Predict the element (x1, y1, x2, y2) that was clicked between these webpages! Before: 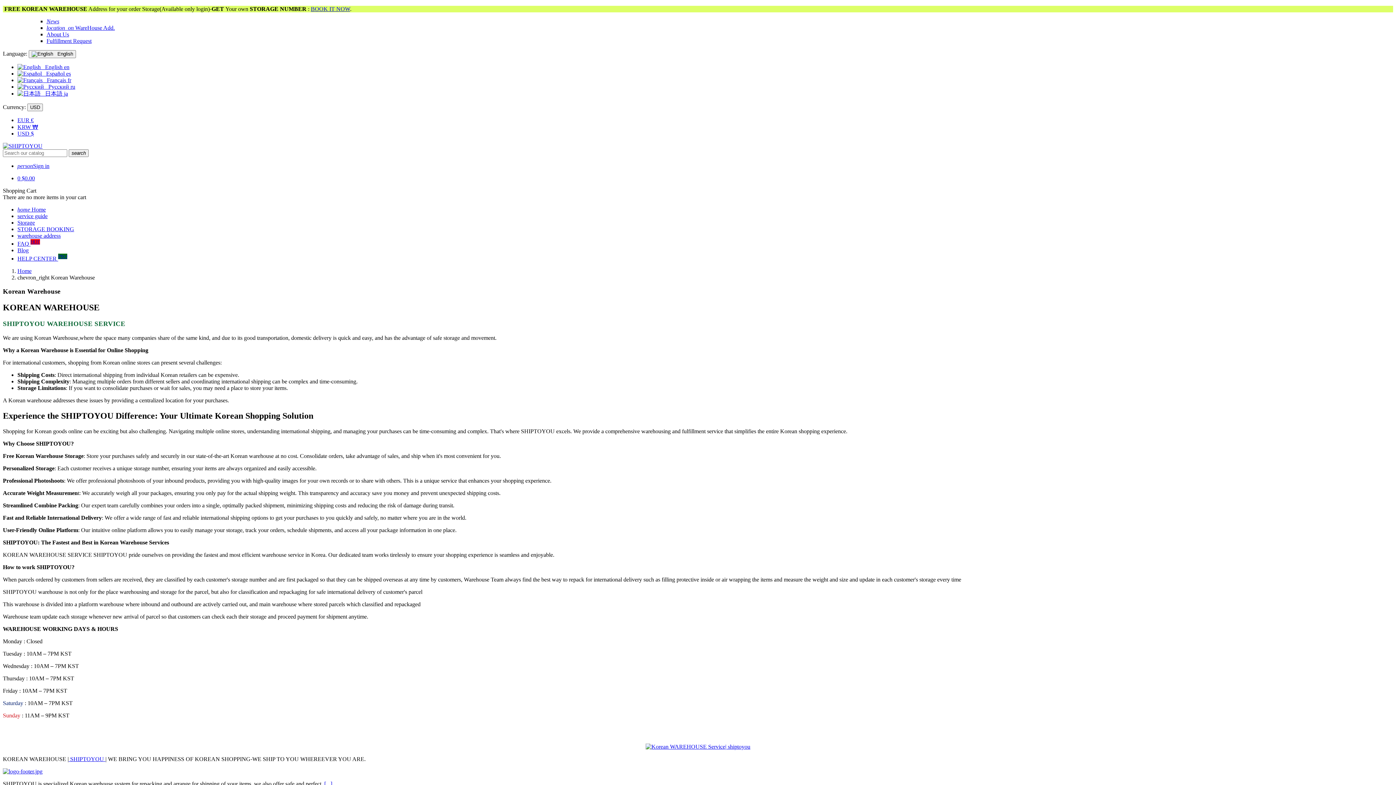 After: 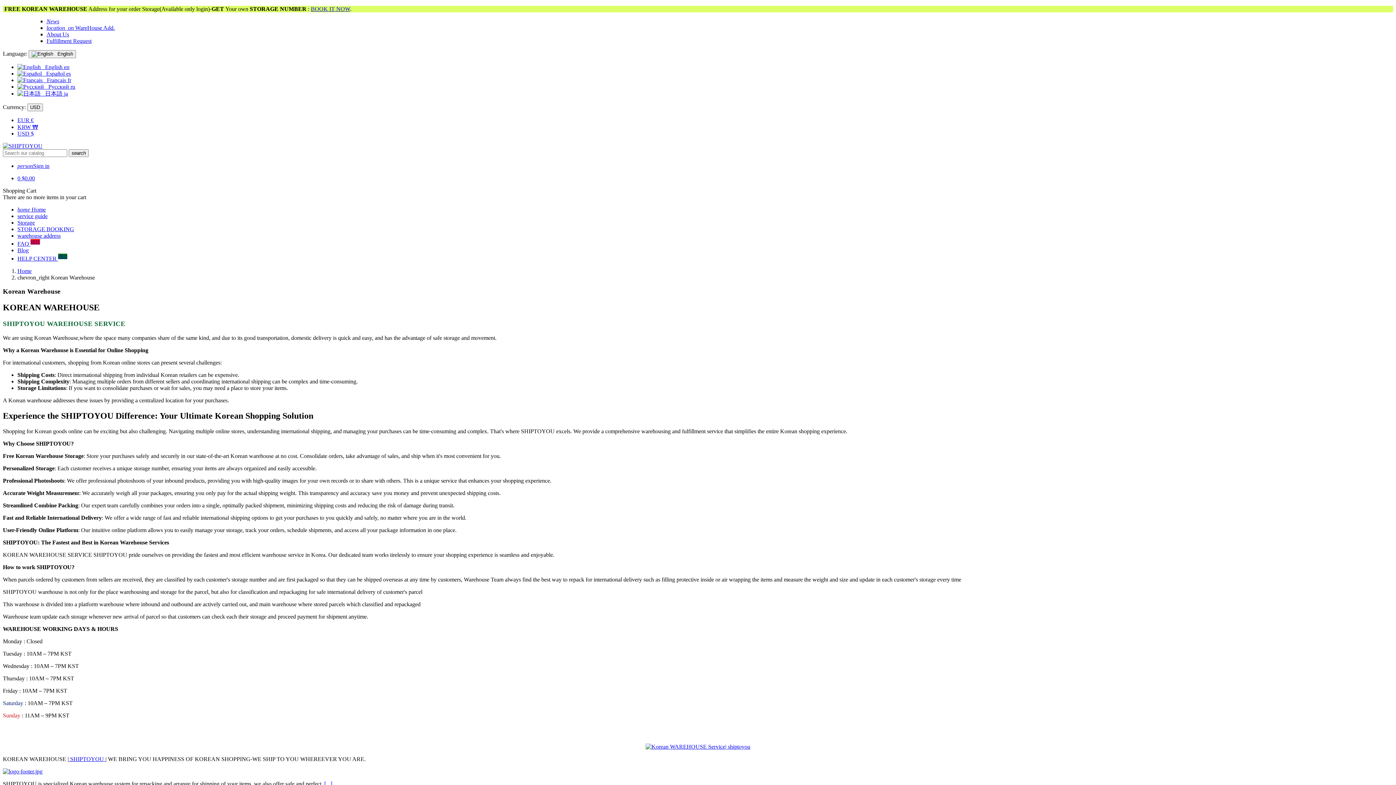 Action: label:  SHIPTOYOU  bbox: (68, 756, 105, 762)